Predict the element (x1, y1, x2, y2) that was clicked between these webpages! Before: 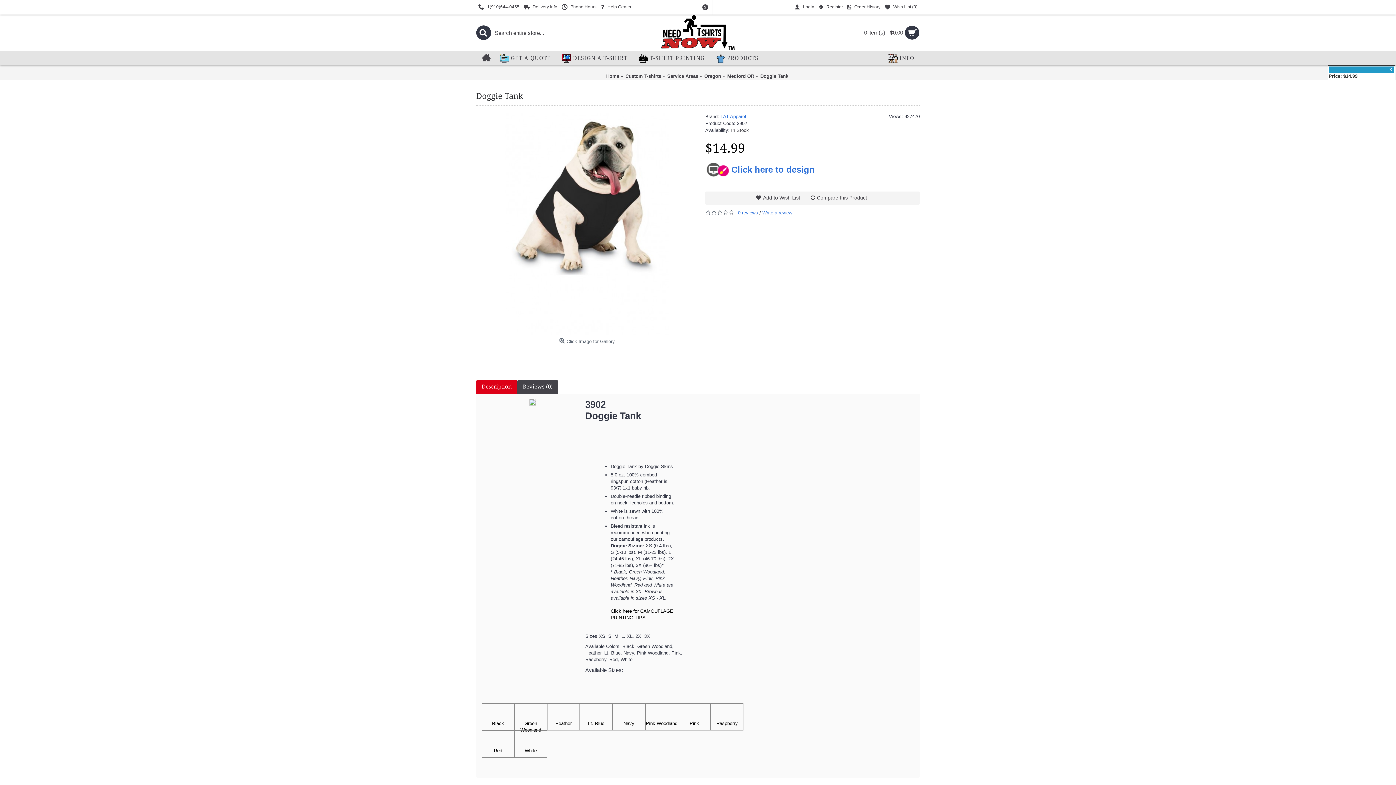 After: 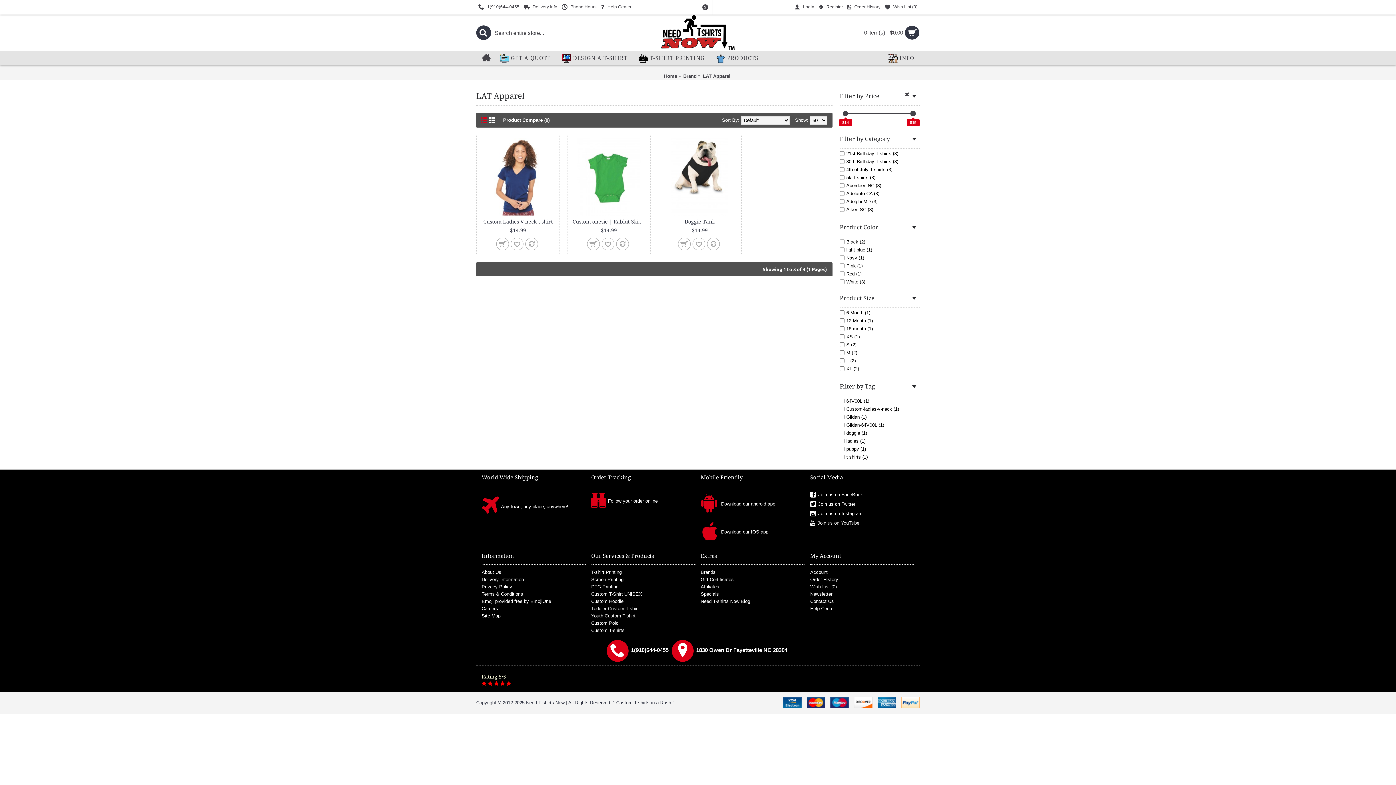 Action: bbox: (720, 113, 746, 119) label: LAT Apparel